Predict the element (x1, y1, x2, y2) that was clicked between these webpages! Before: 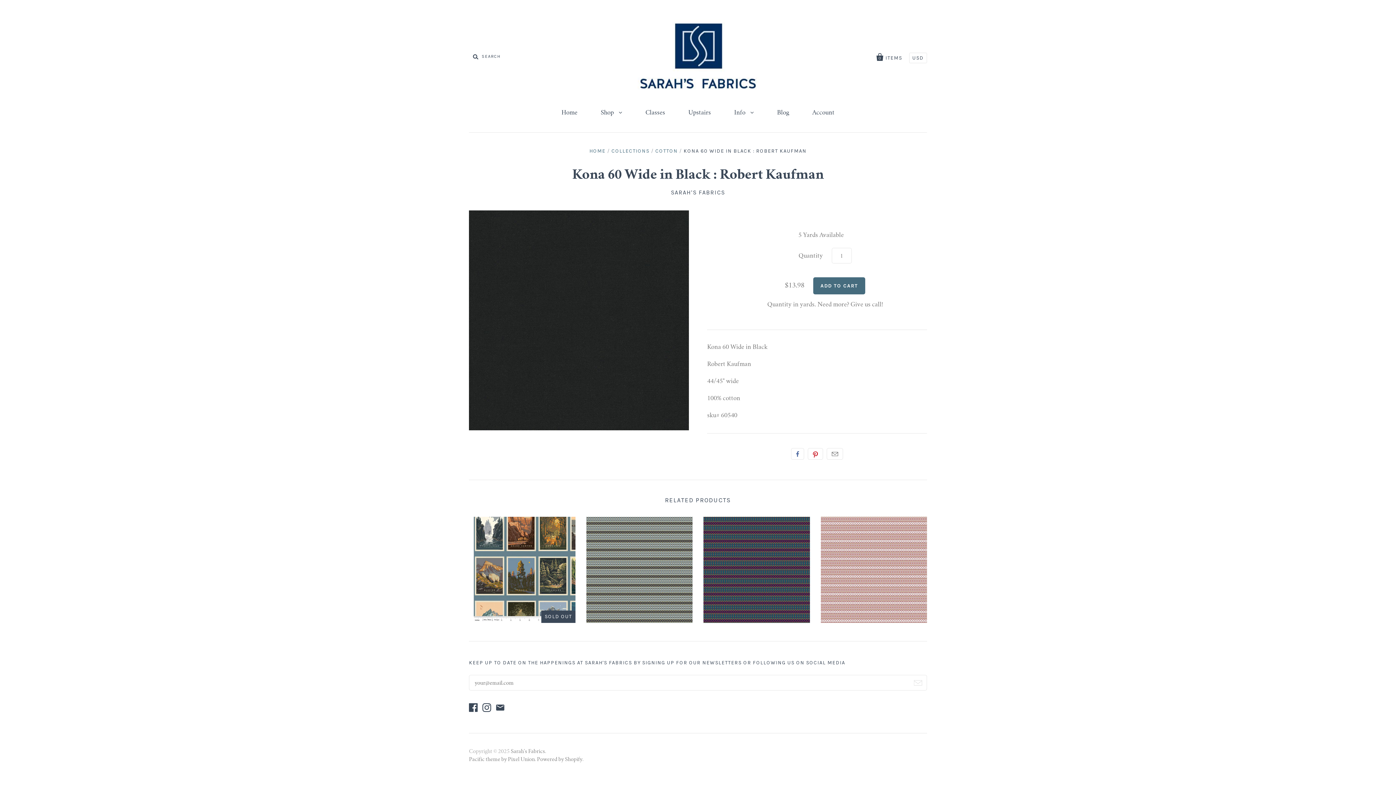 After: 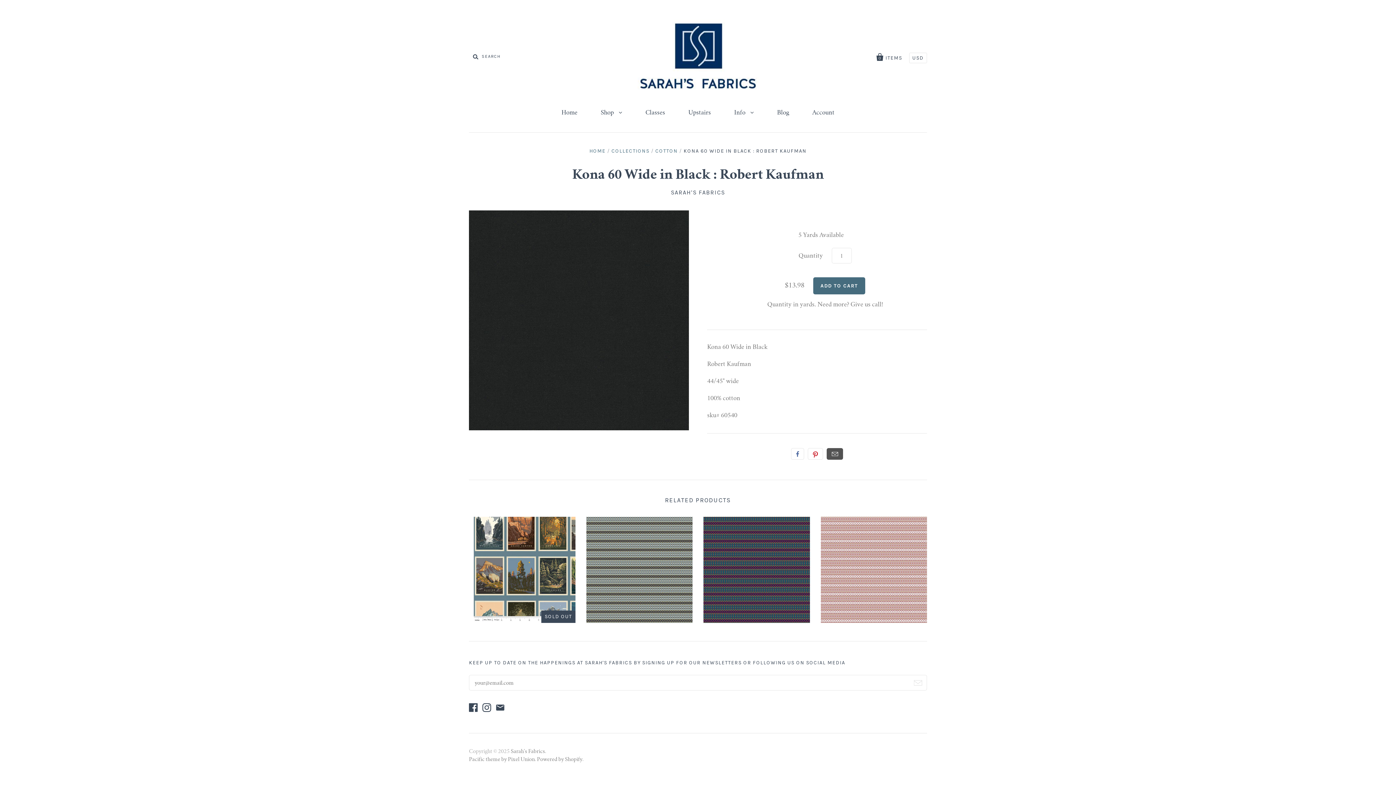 Action: label: Email bbox: (826, 448, 843, 459)